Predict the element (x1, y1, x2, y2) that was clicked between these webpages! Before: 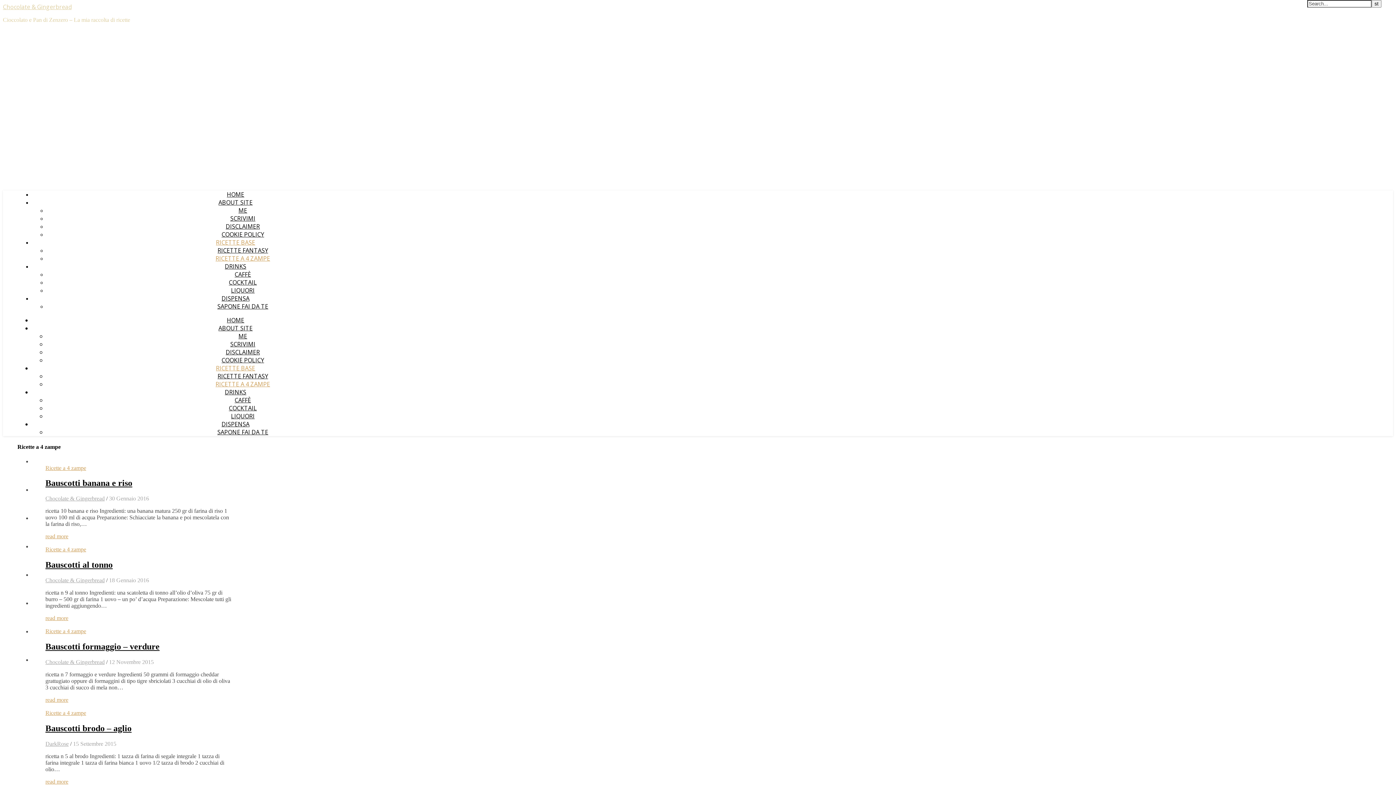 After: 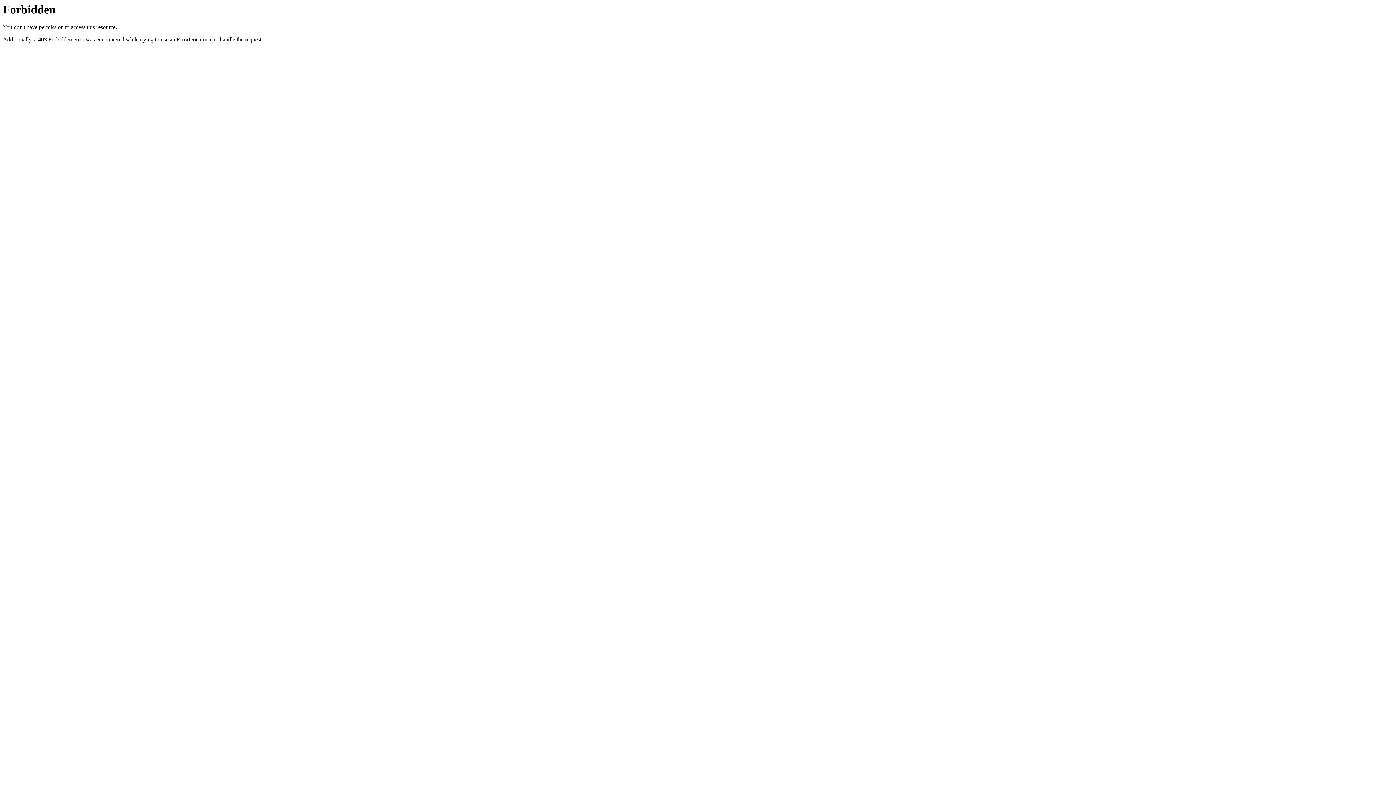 Action: label: ME bbox: (238, 206, 247, 214)